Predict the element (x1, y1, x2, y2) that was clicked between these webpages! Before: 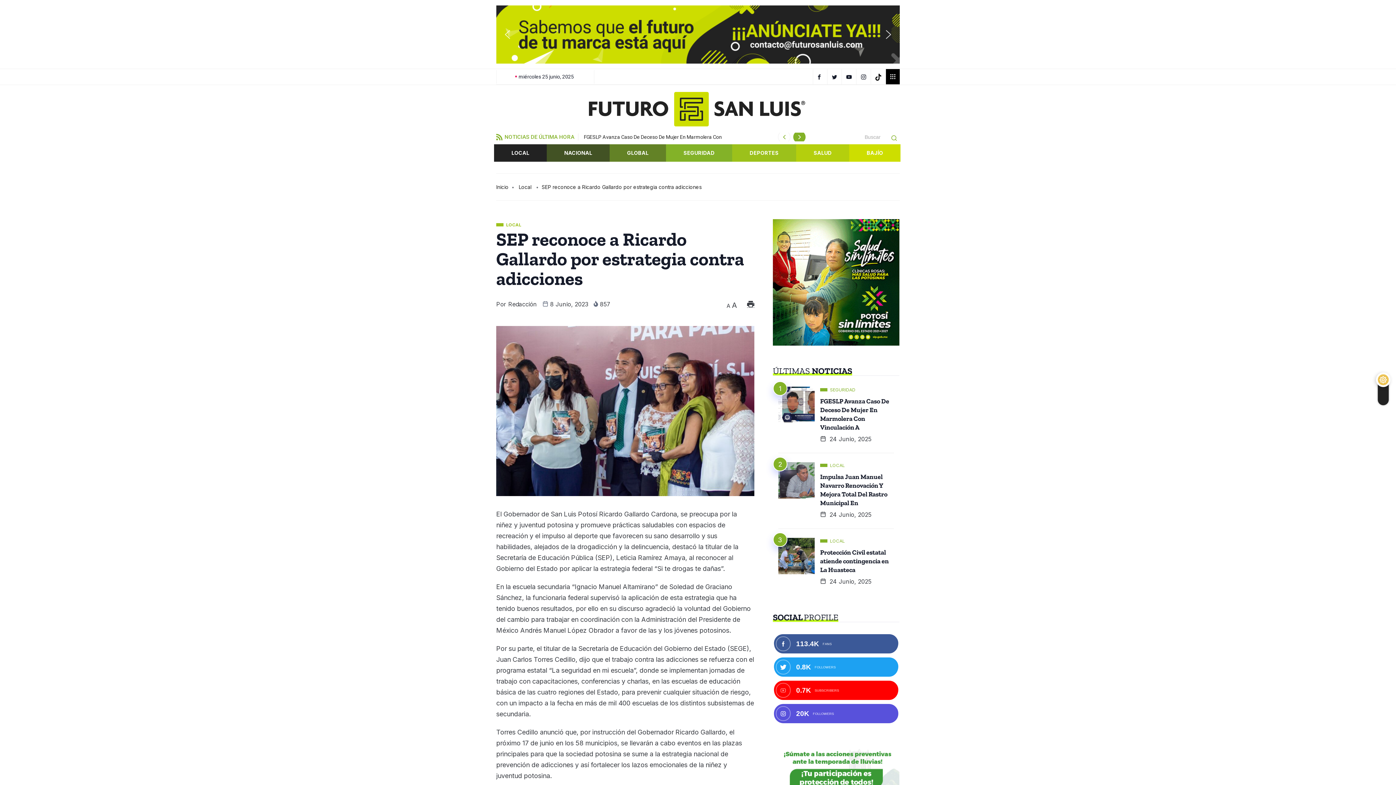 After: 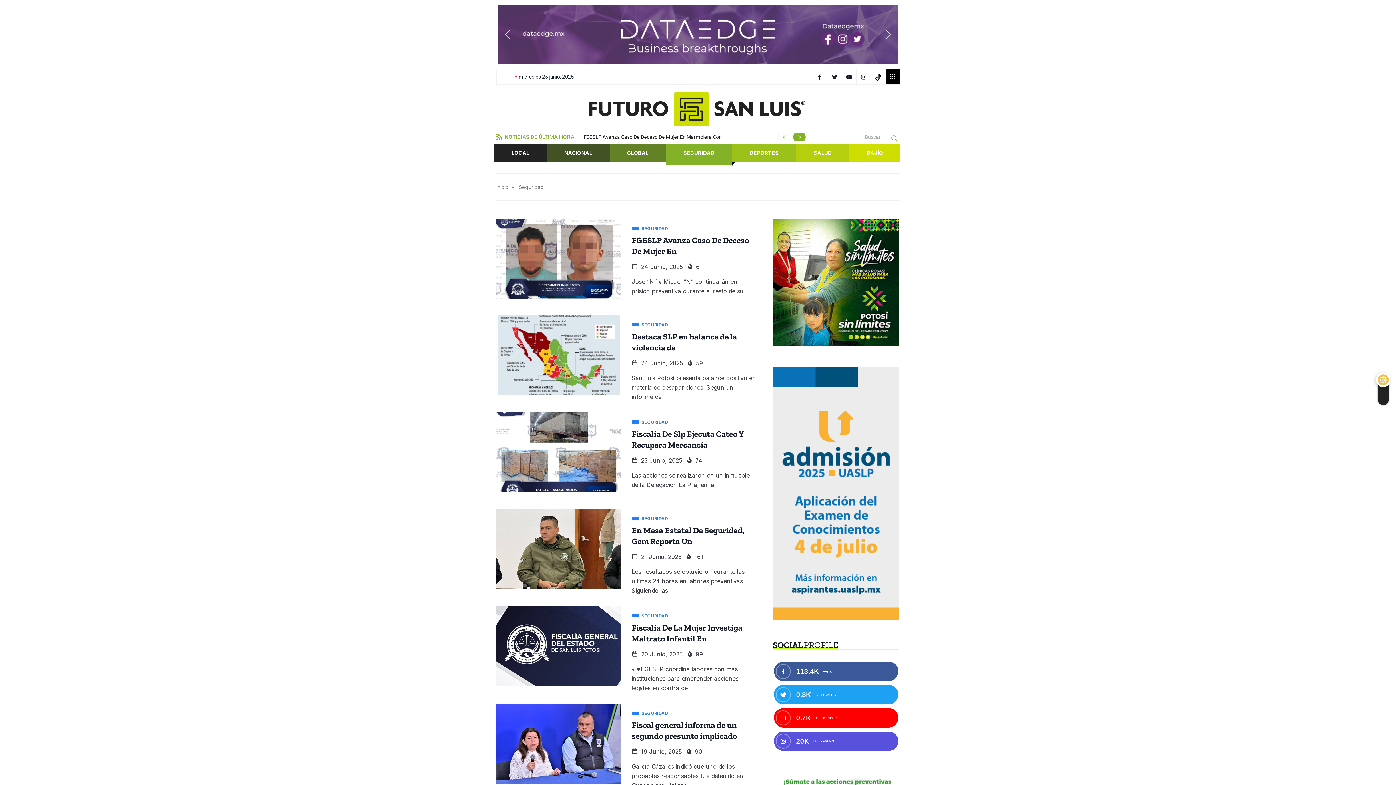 Action: bbox: (666, 144, 732, 161) label: SEGURIDAD